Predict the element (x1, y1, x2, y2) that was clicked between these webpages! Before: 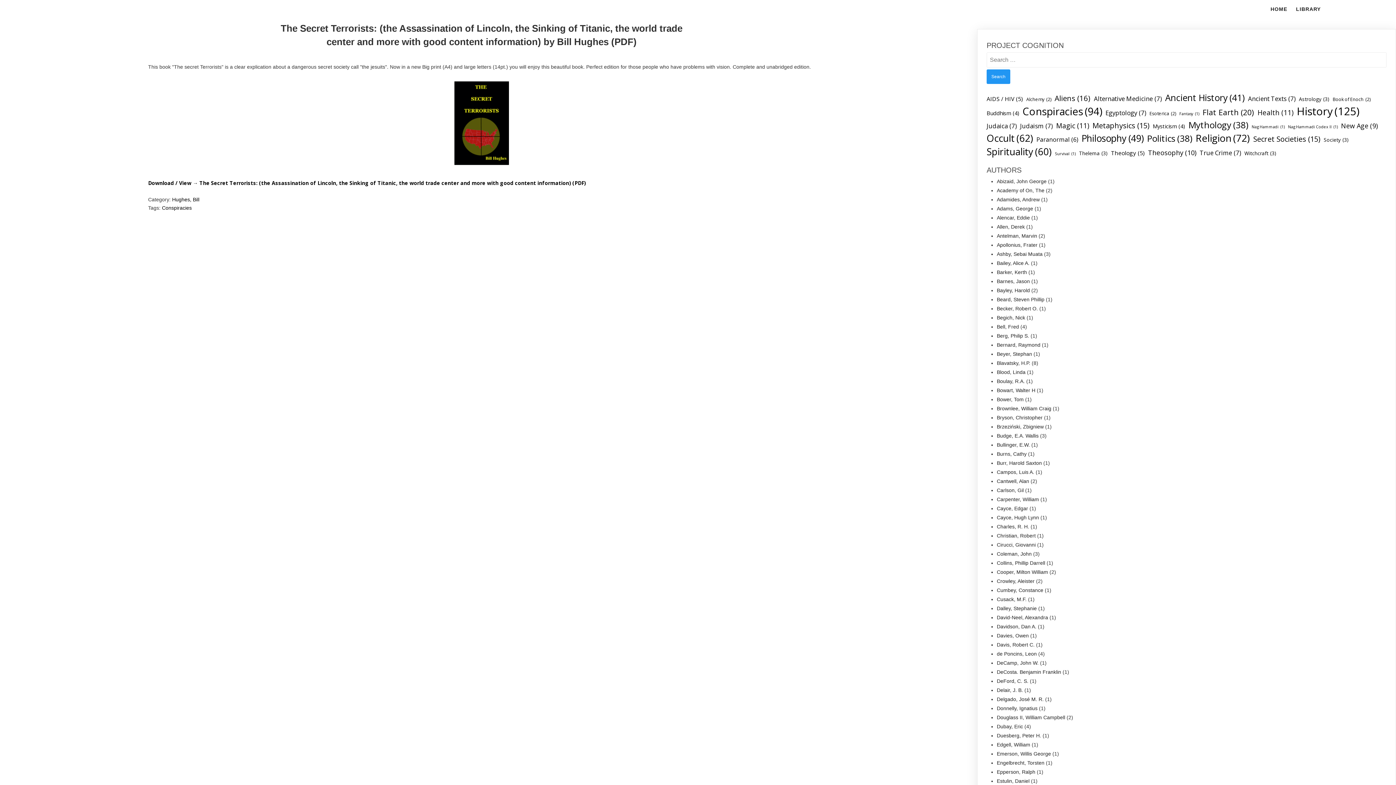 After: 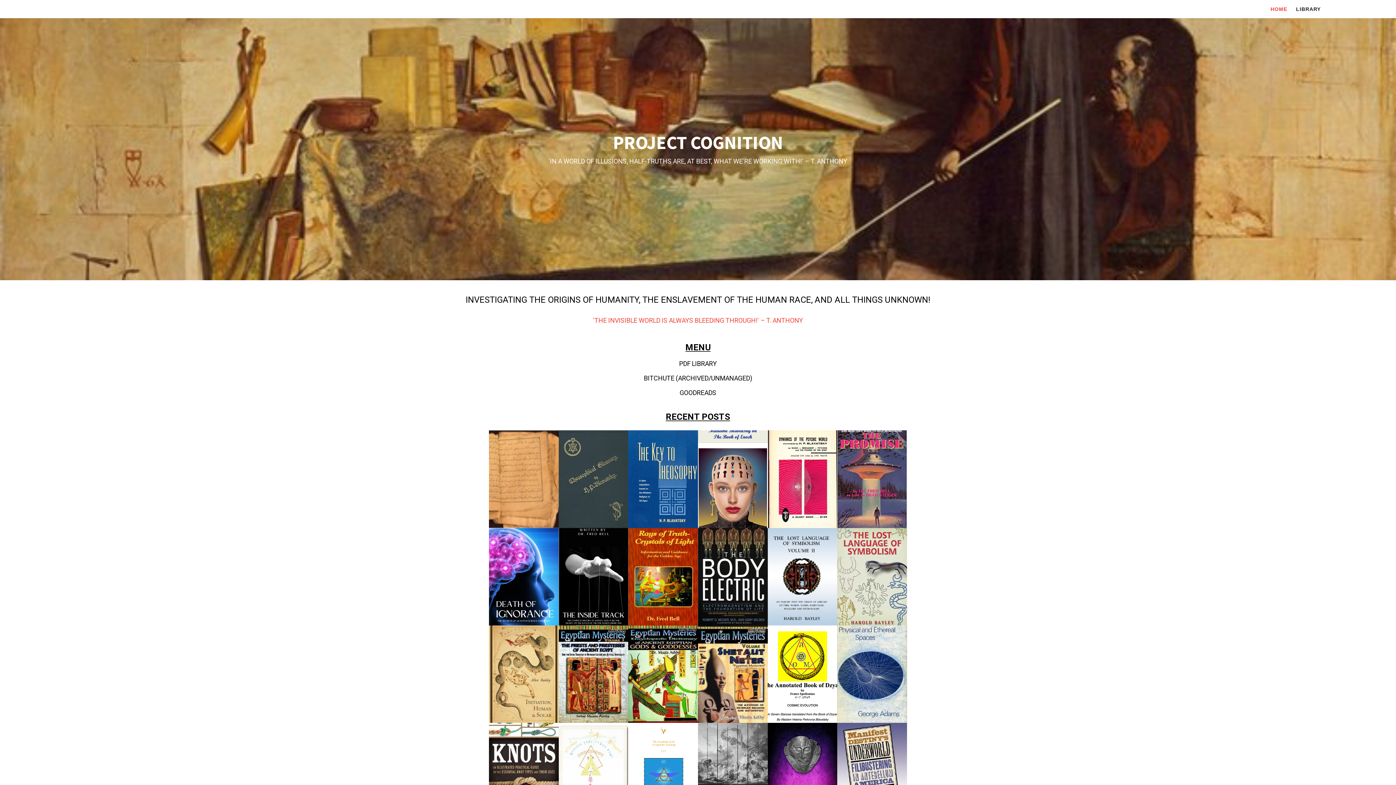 Action: bbox: (1267, 1, 1291, 16) label: HOME